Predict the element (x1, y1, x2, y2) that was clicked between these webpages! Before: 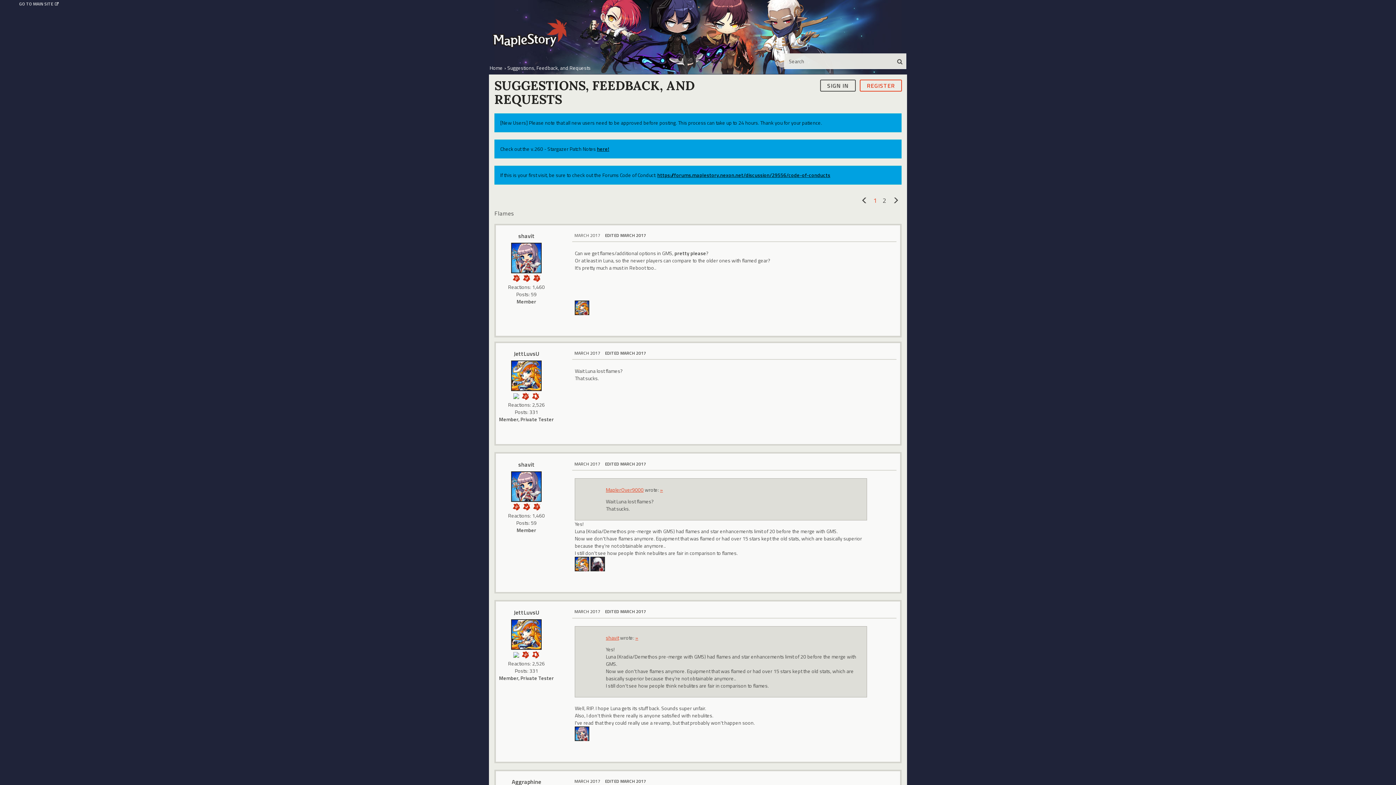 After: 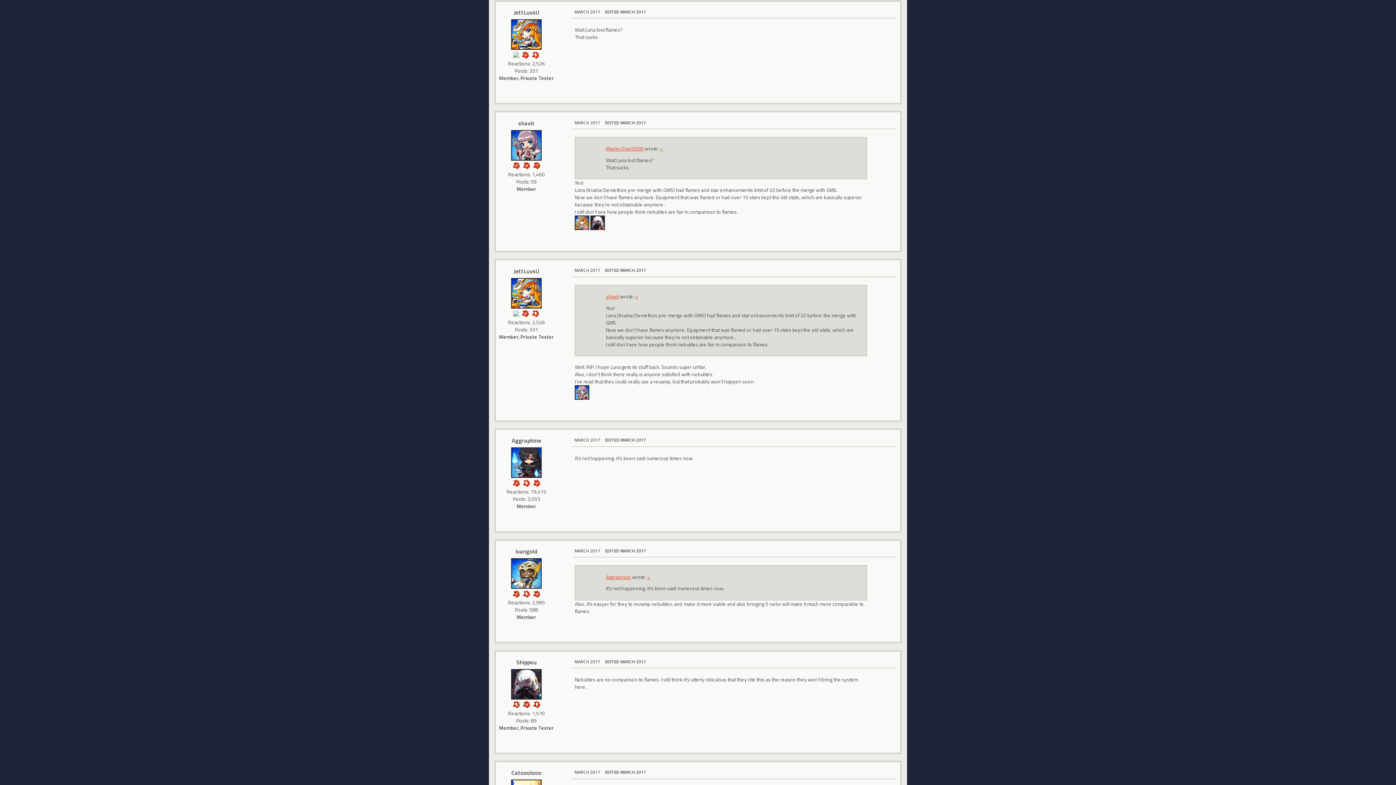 Action: label: MARCH 2017 bbox: (574, 349, 600, 356)